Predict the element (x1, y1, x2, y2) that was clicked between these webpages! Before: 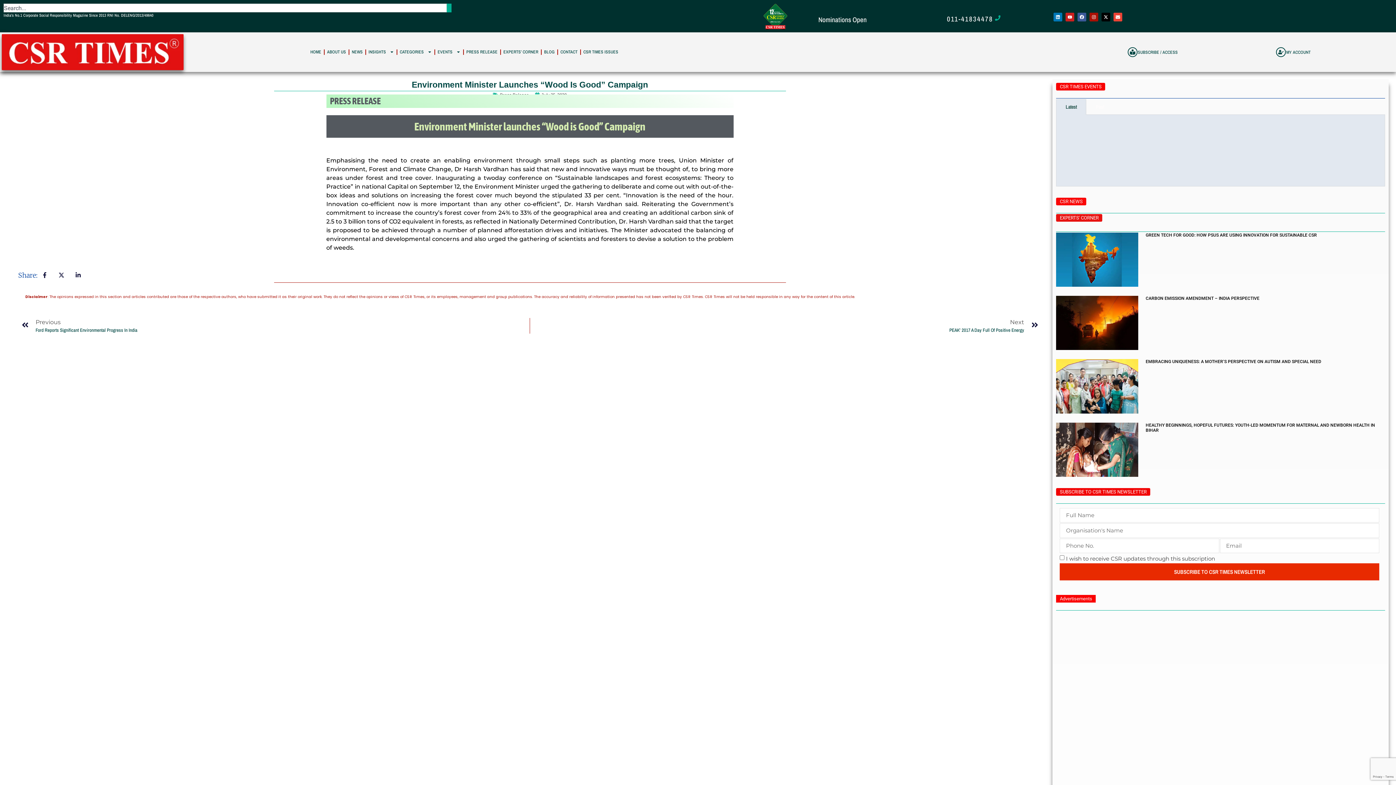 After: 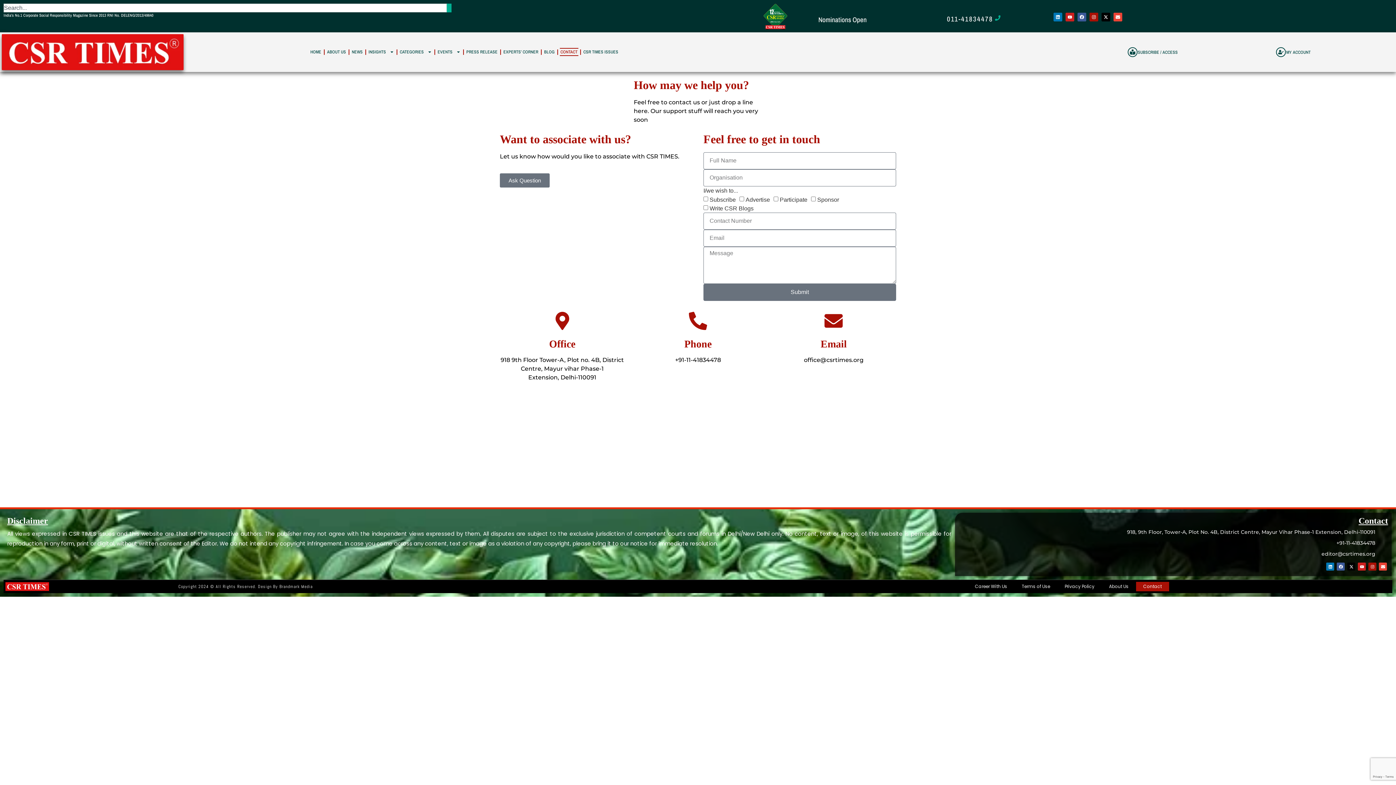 Action: label: CONTACT bbox: (559, 48, 578, 56)